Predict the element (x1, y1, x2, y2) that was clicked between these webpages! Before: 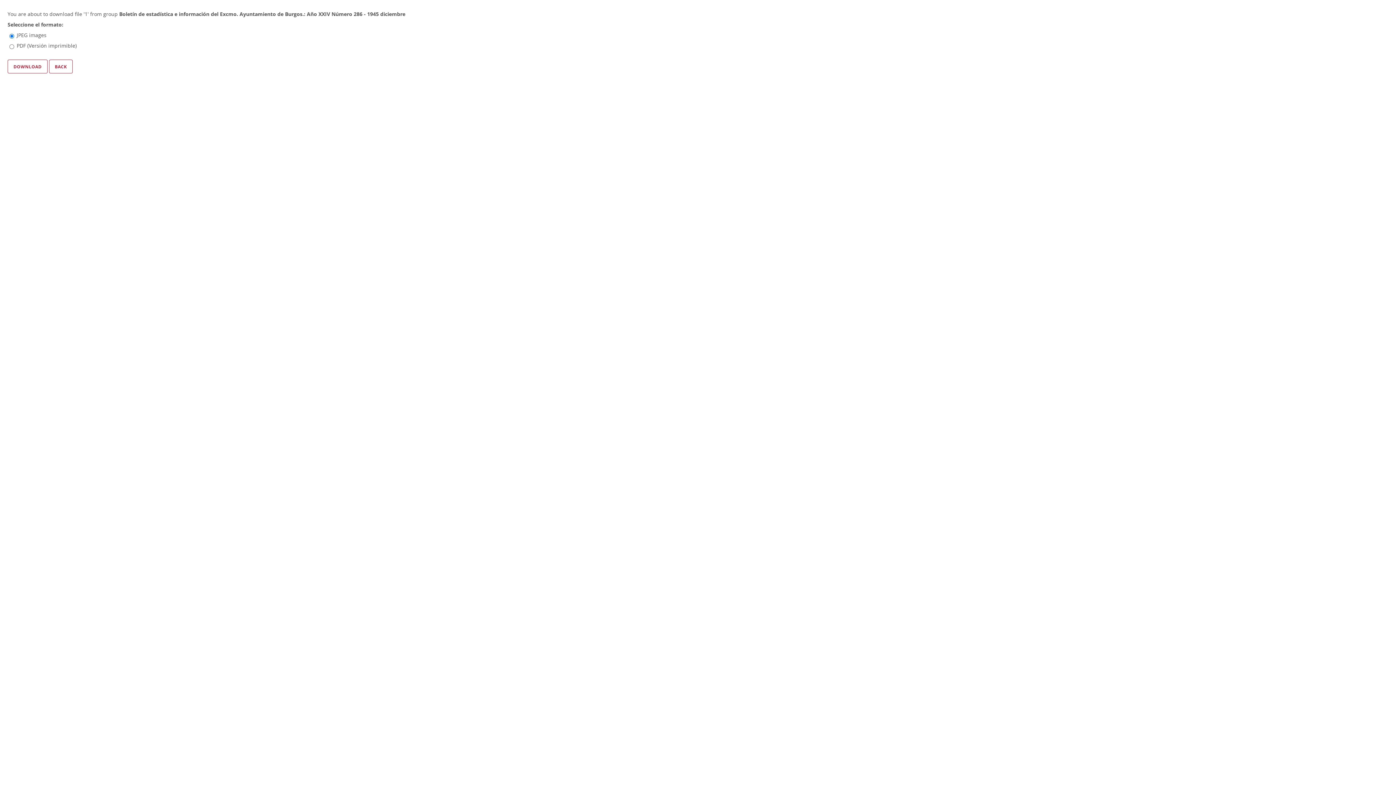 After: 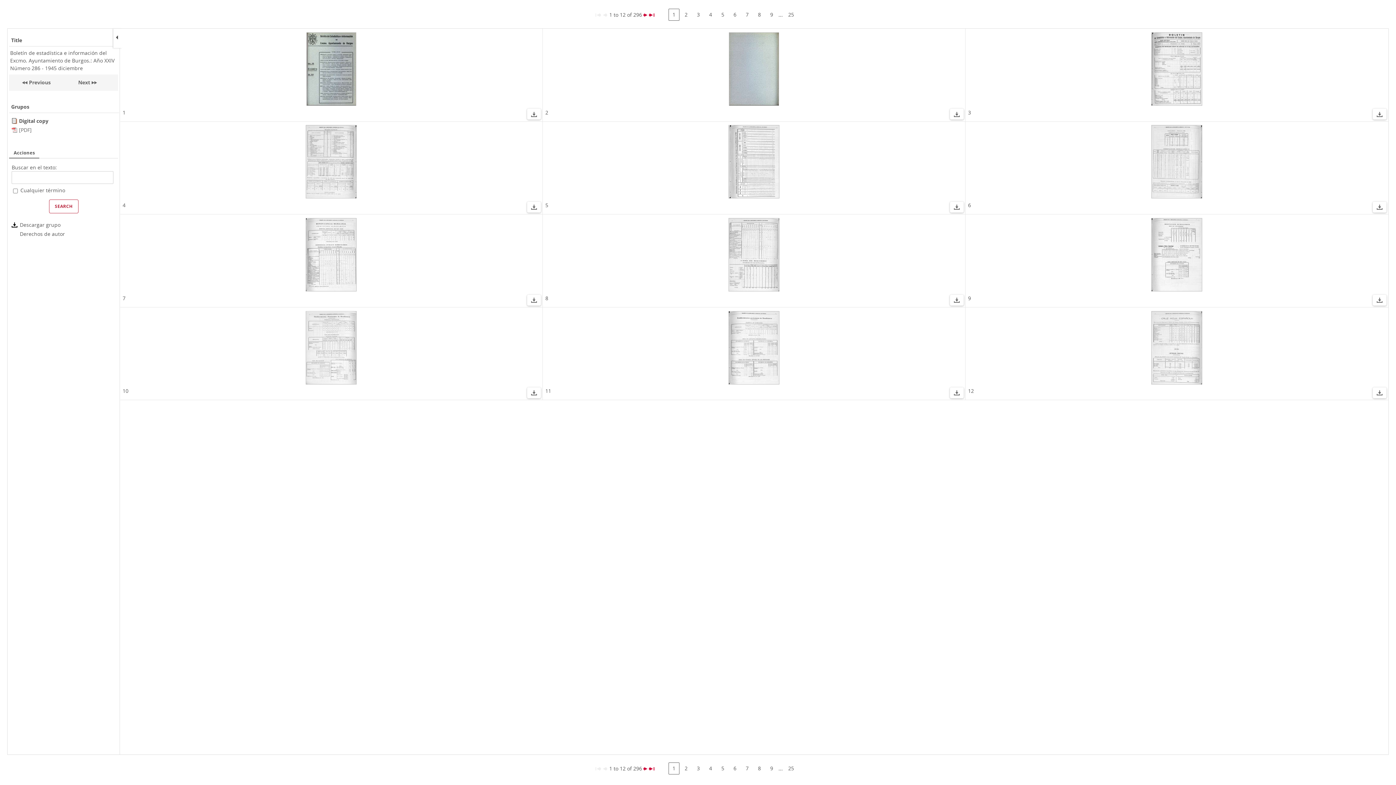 Action: bbox: (48, 59, 72, 73) label: back